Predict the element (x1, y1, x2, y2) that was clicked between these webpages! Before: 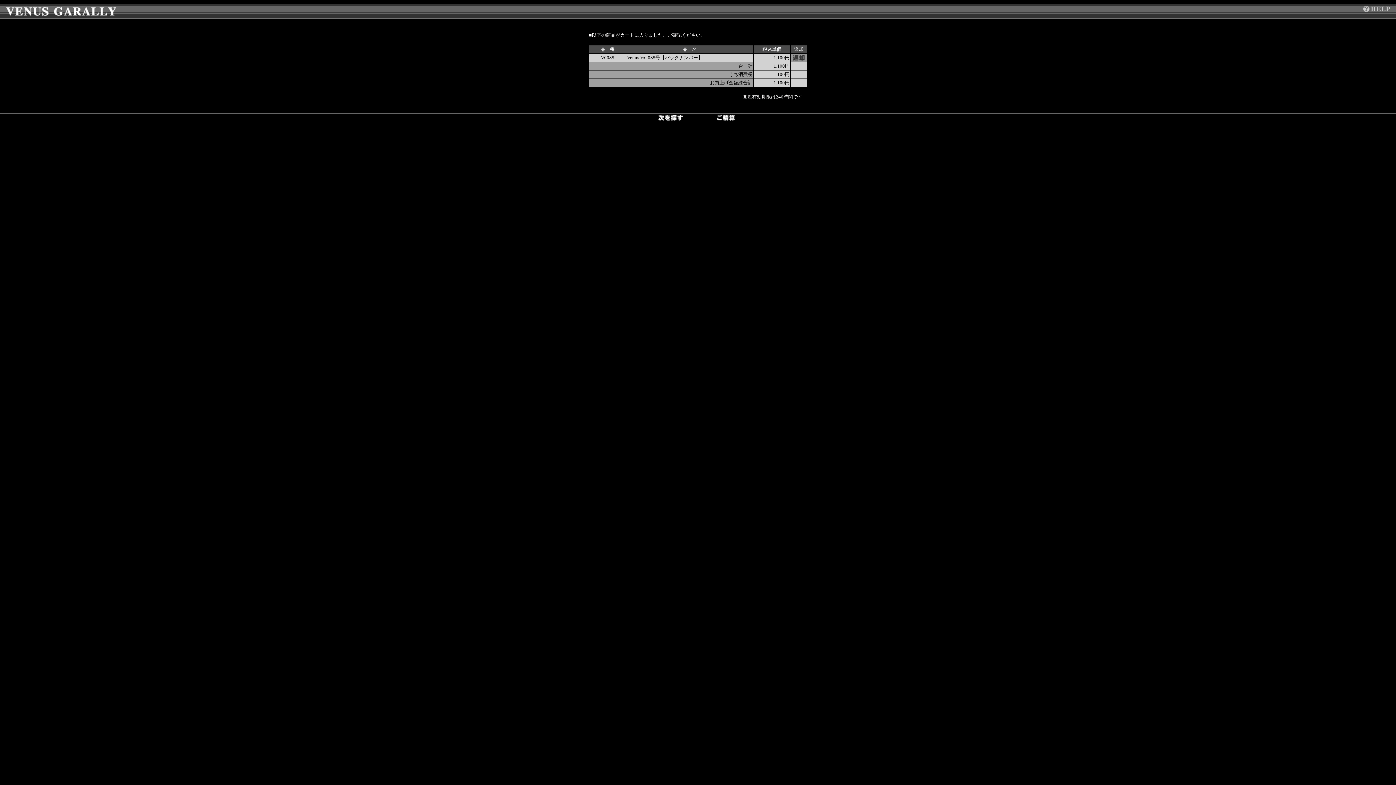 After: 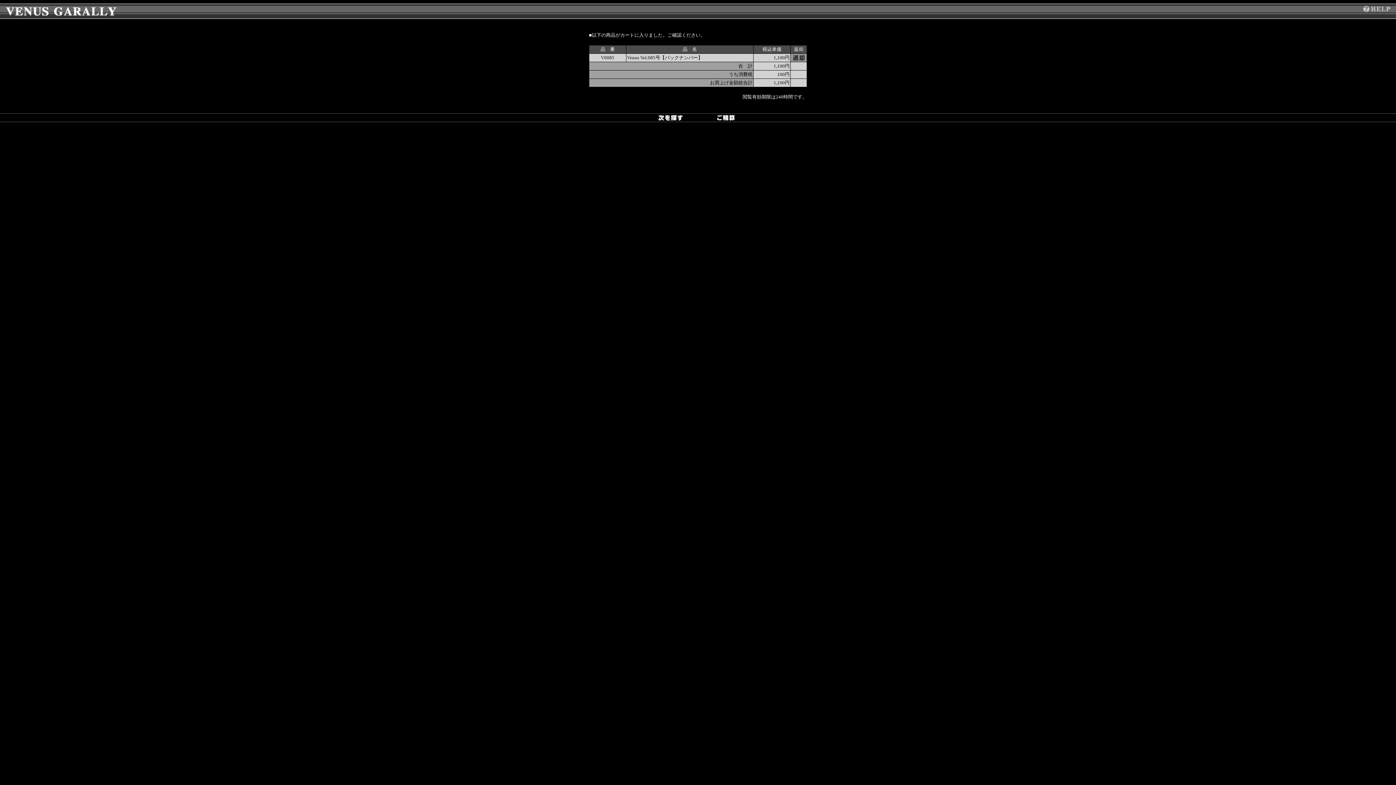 Action: bbox: (1363, 8, 1396, 14)